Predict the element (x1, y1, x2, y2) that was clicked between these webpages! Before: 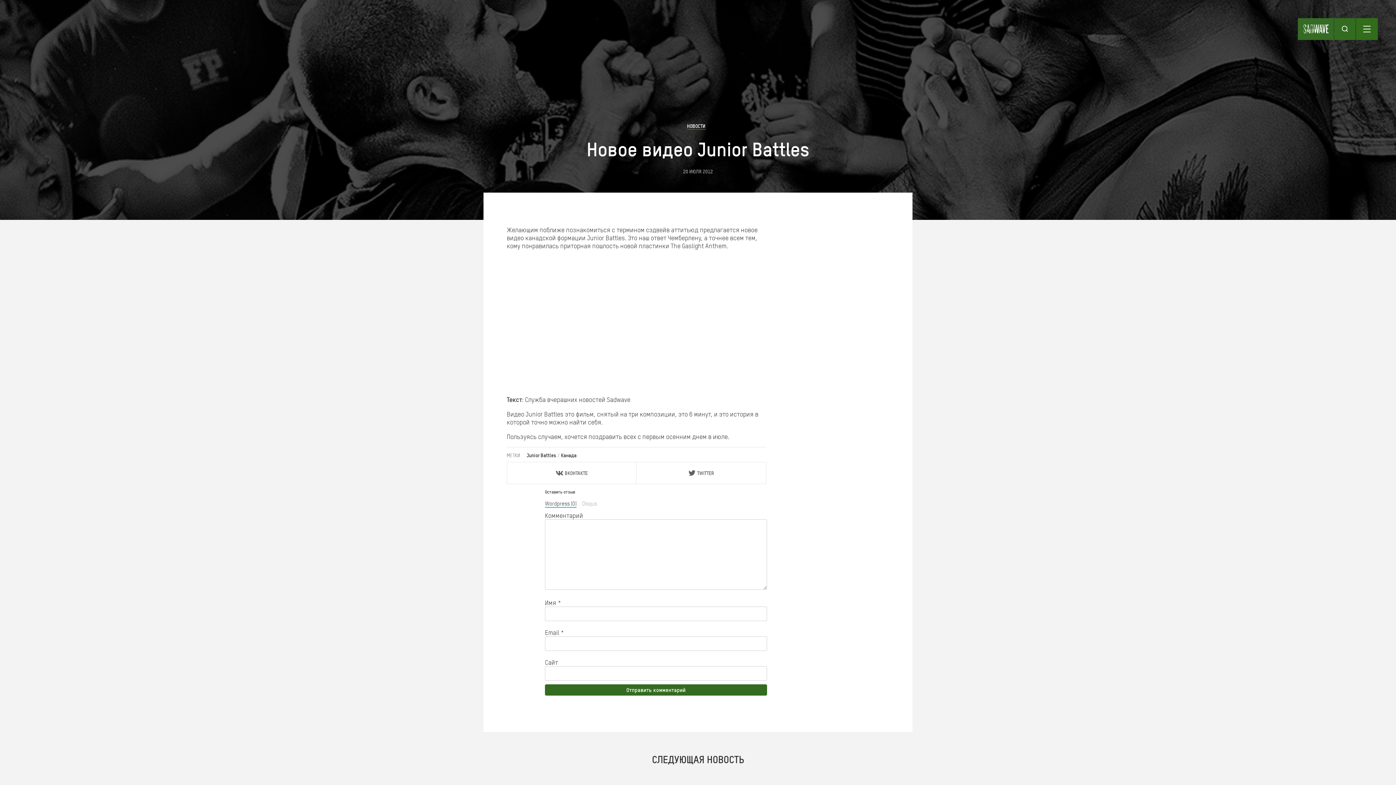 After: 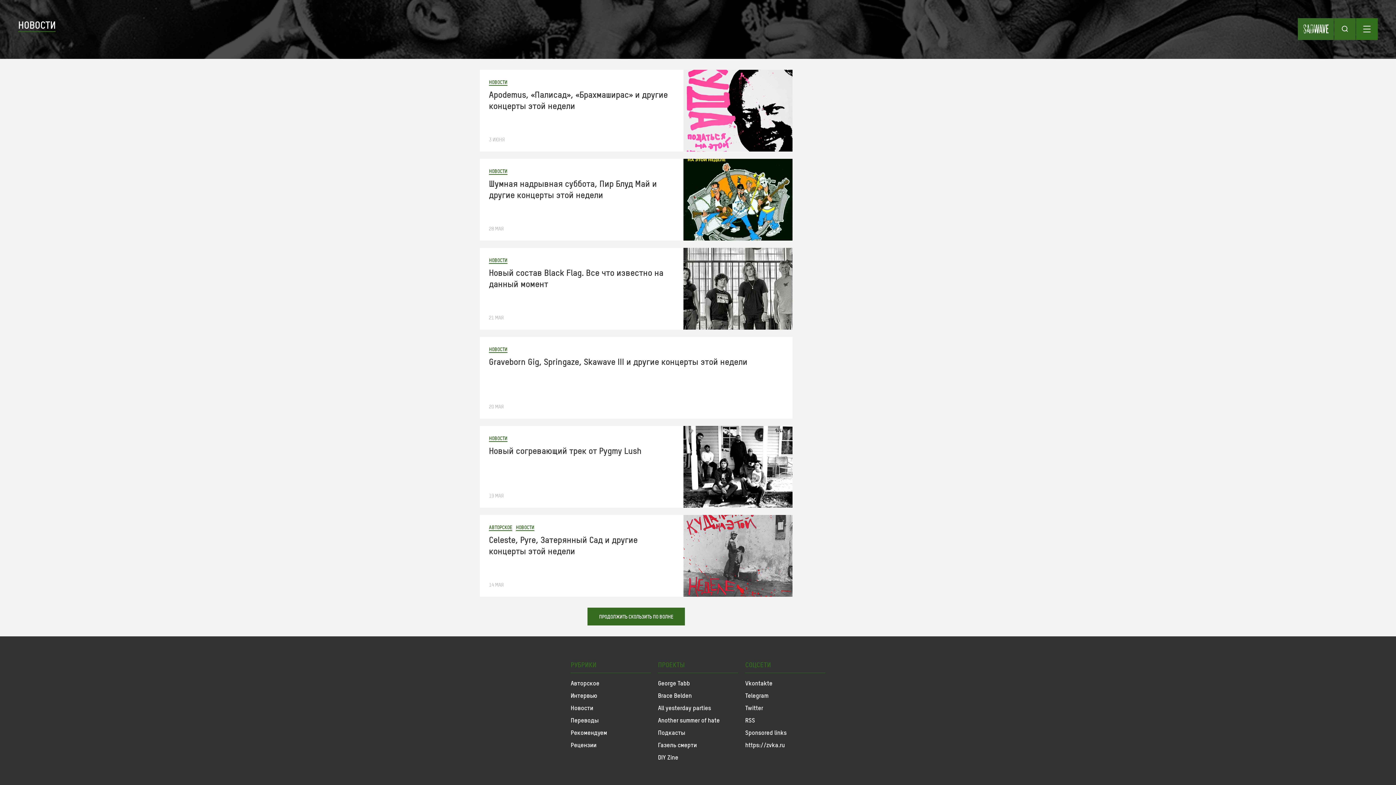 Action: label: НОВОСТИ bbox: (687, 122, 705, 129)